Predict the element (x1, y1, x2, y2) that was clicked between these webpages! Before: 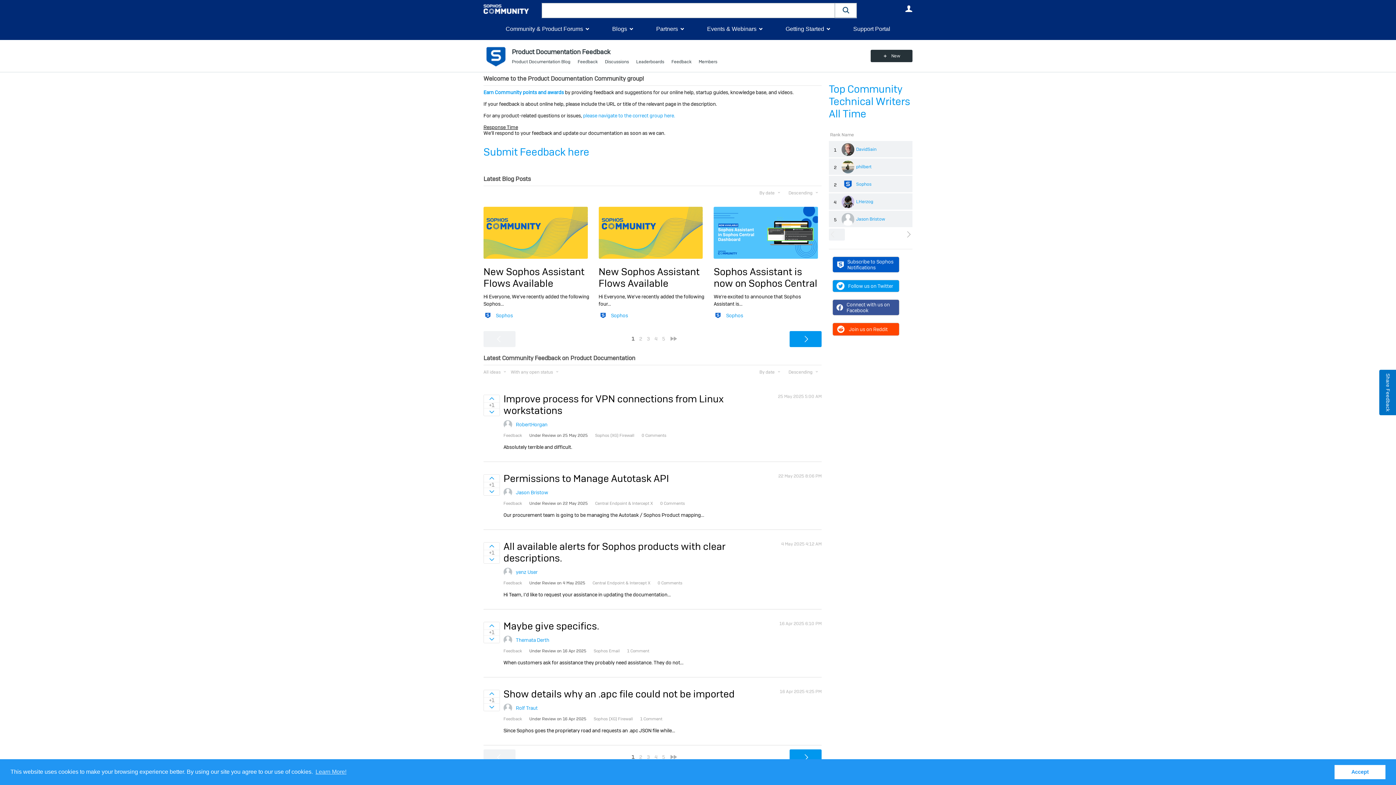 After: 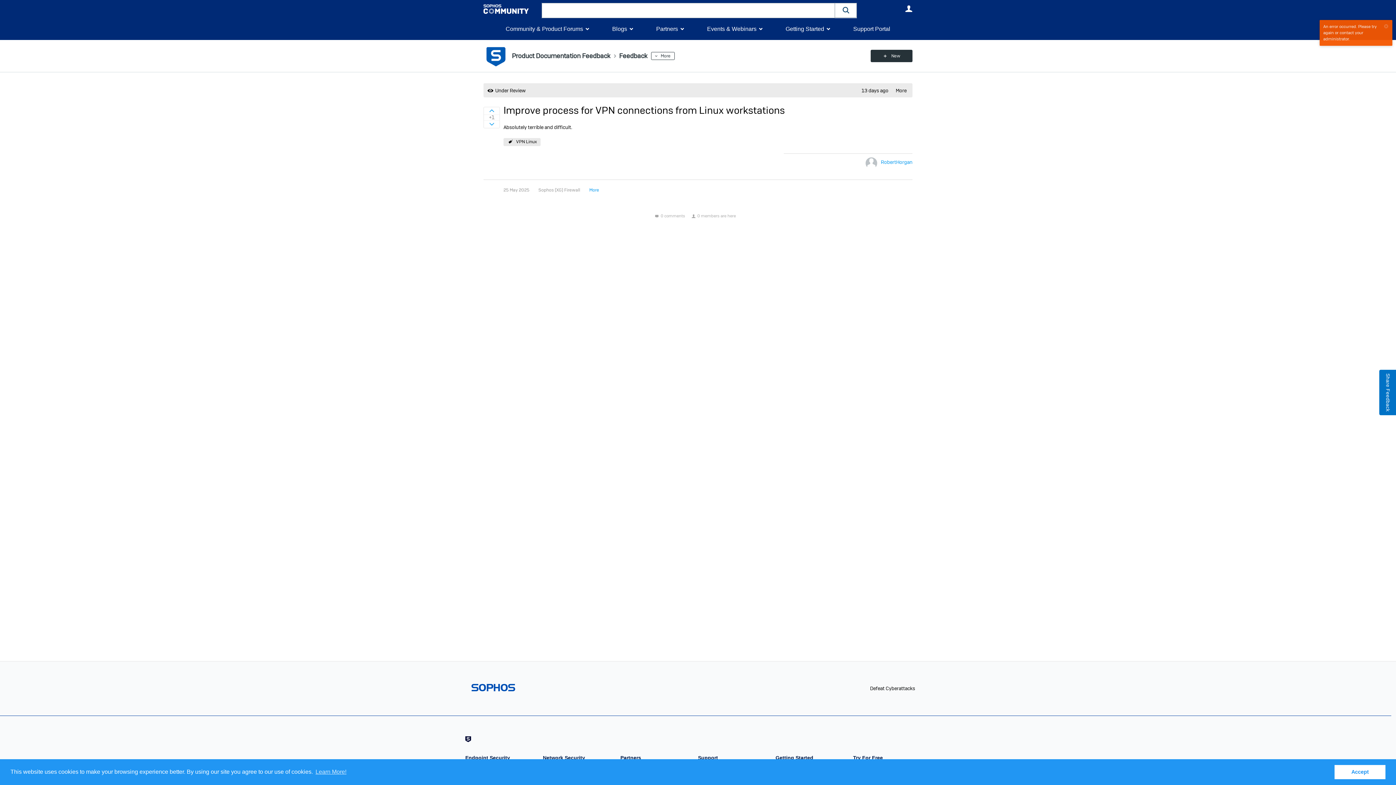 Action: bbox: (503, 392, 724, 417) label: Improve process for VPN connections from Linux workstations